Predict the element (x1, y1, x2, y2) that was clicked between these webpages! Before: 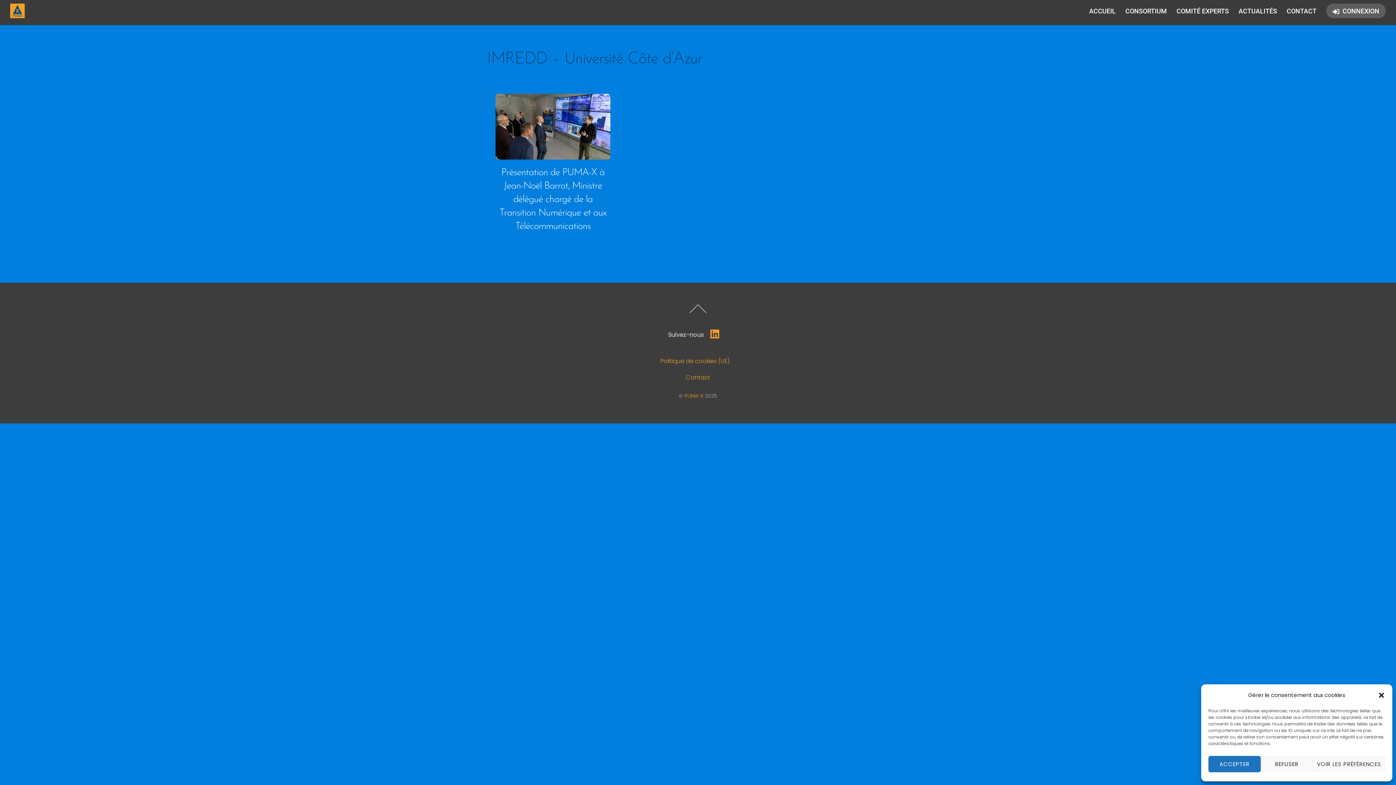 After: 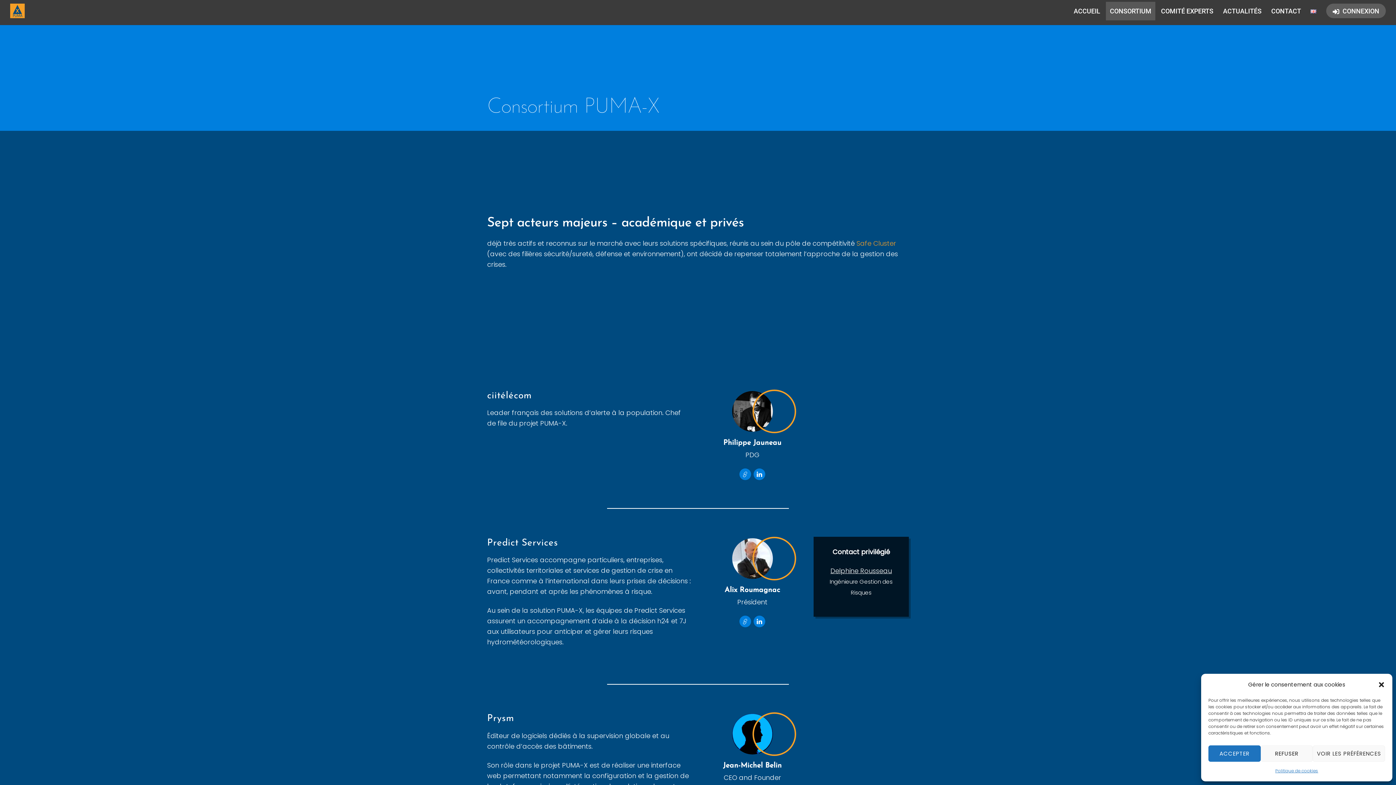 Action: label: CONSORTIUM bbox: (1121, 1, 1171, 20)